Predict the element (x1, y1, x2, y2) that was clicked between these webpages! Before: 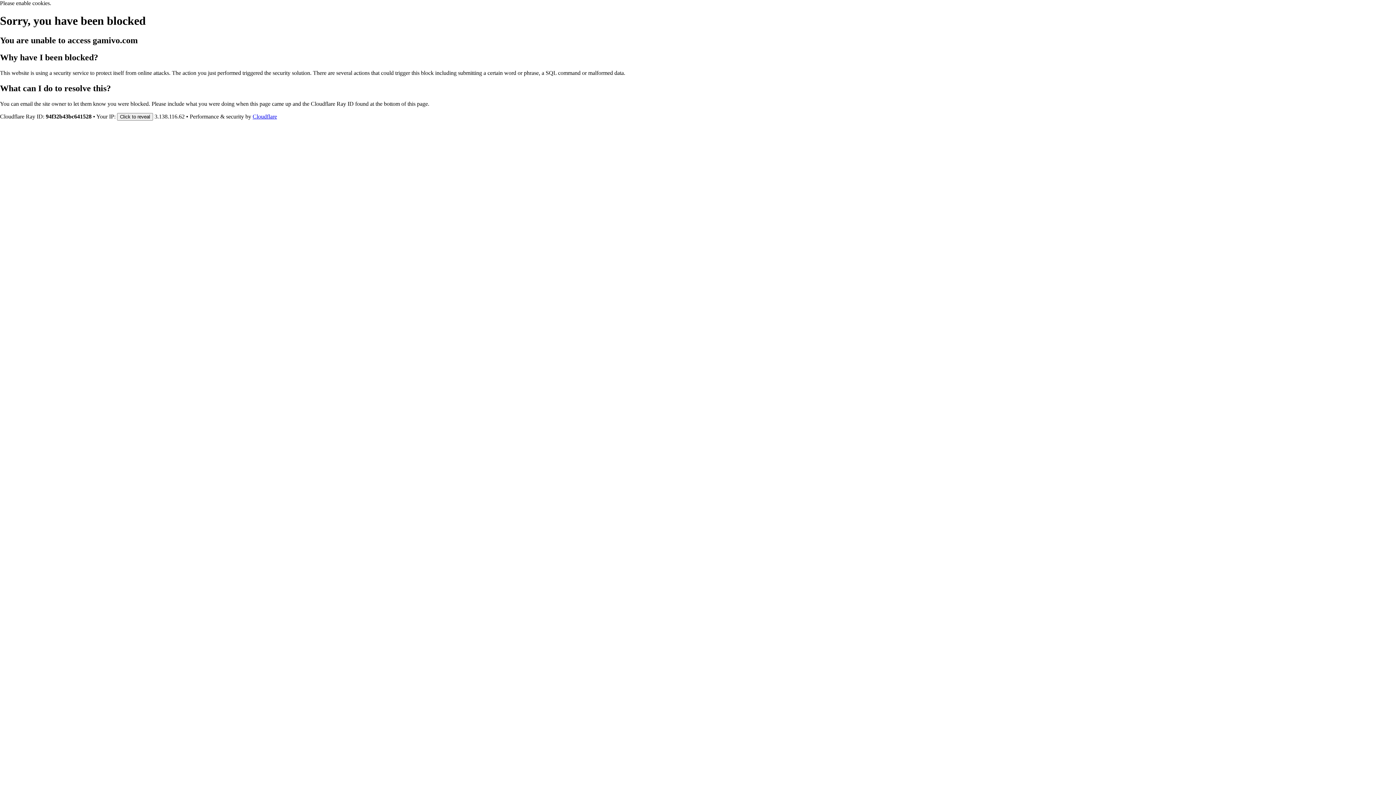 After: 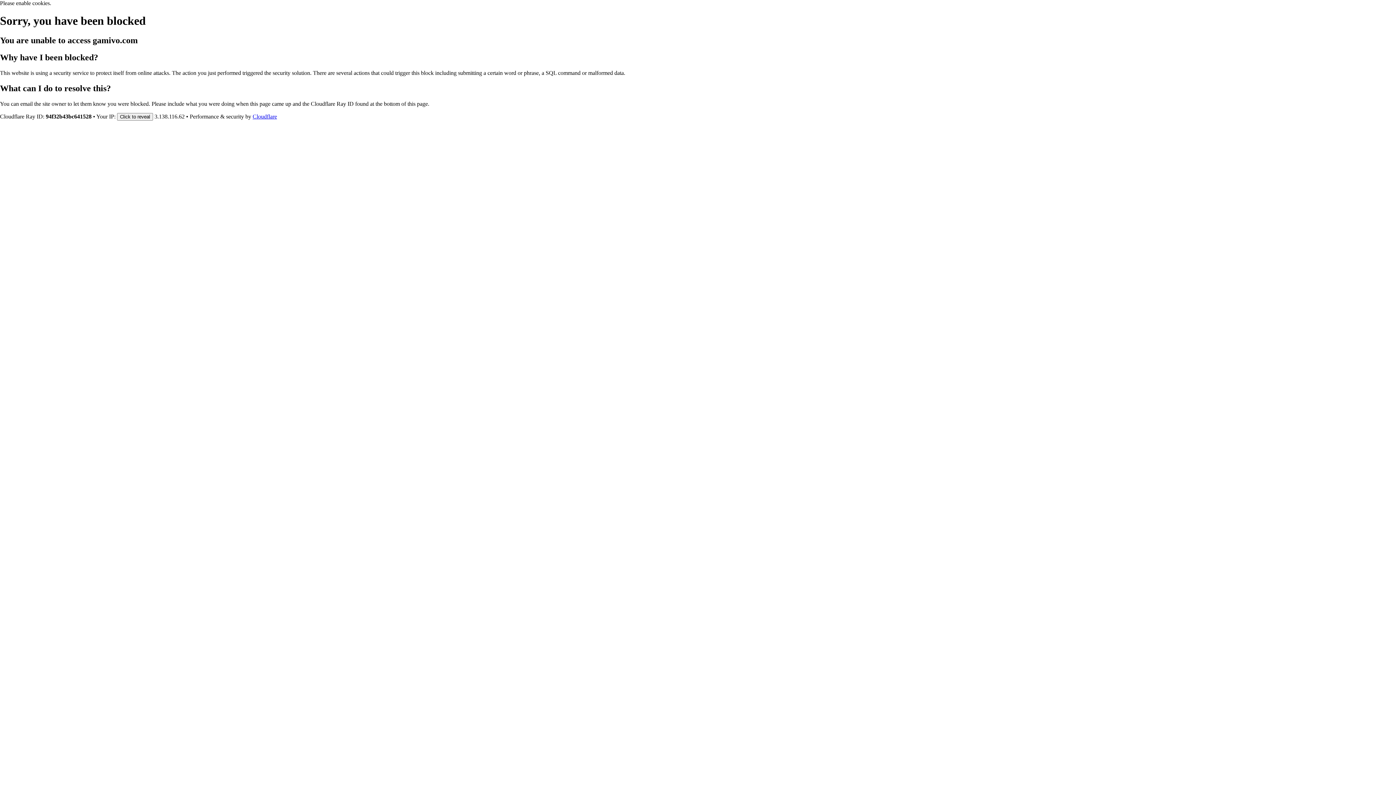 Action: bbox: (252, 113, 277, 119) label: Cloudflare